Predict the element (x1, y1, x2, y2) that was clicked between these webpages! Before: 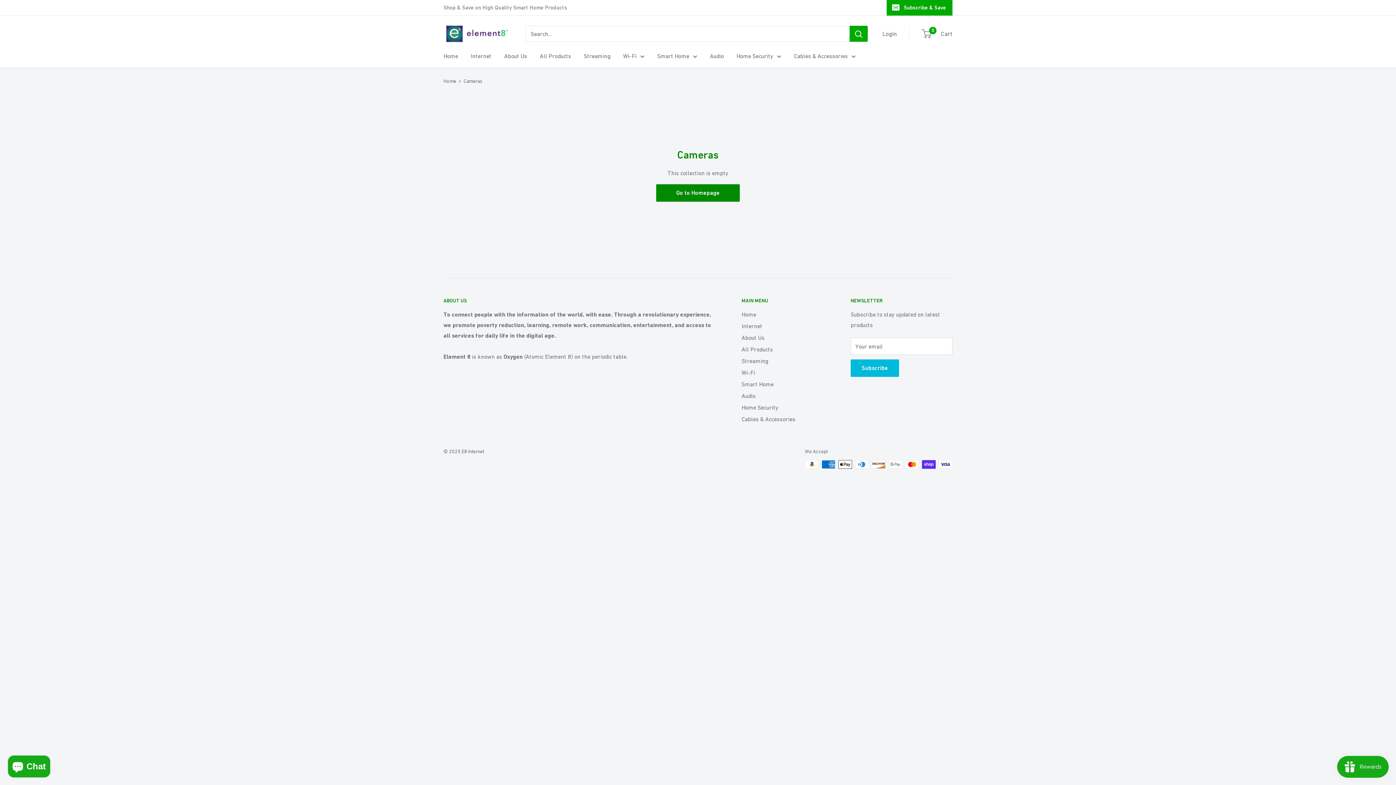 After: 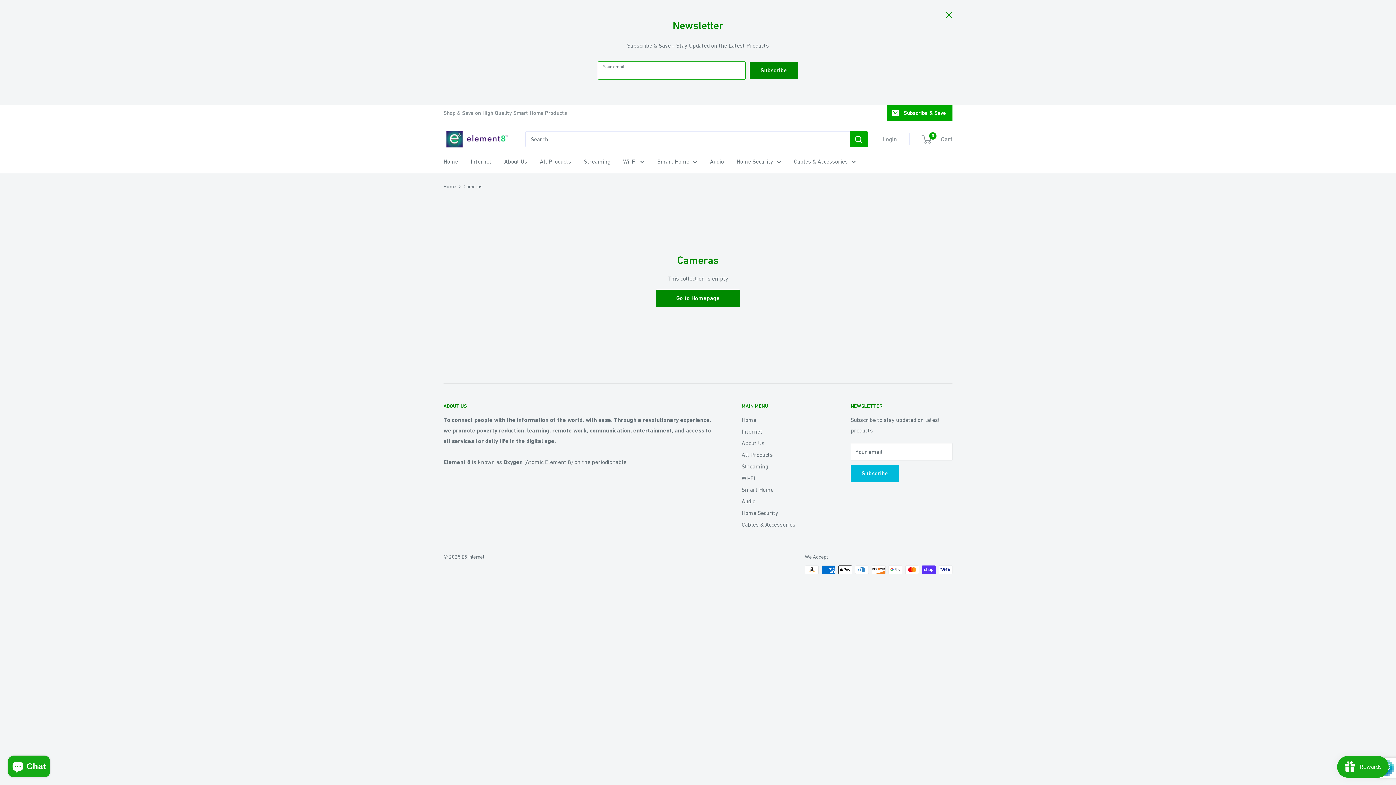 Action: label: Subscribe & Save bbox: (886, 0, 952, 15)